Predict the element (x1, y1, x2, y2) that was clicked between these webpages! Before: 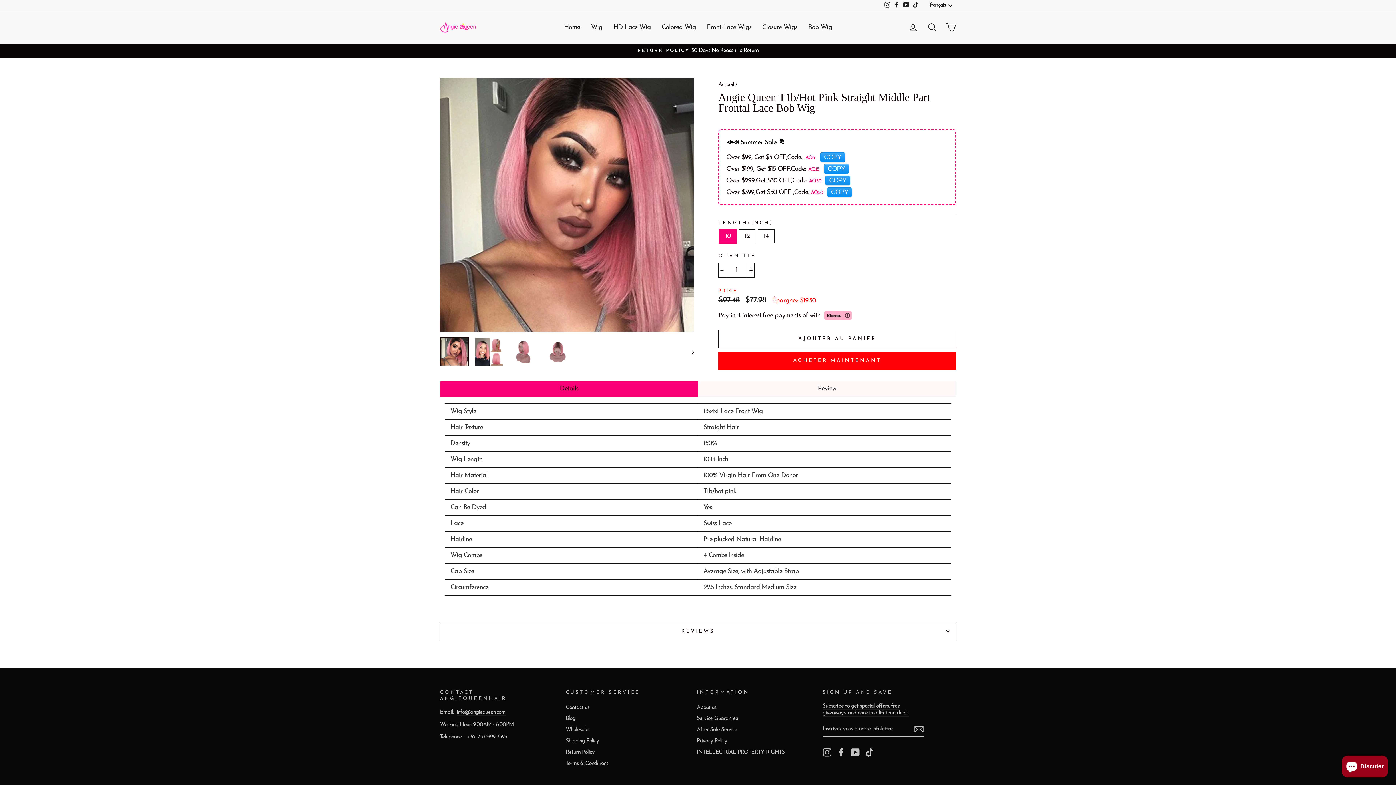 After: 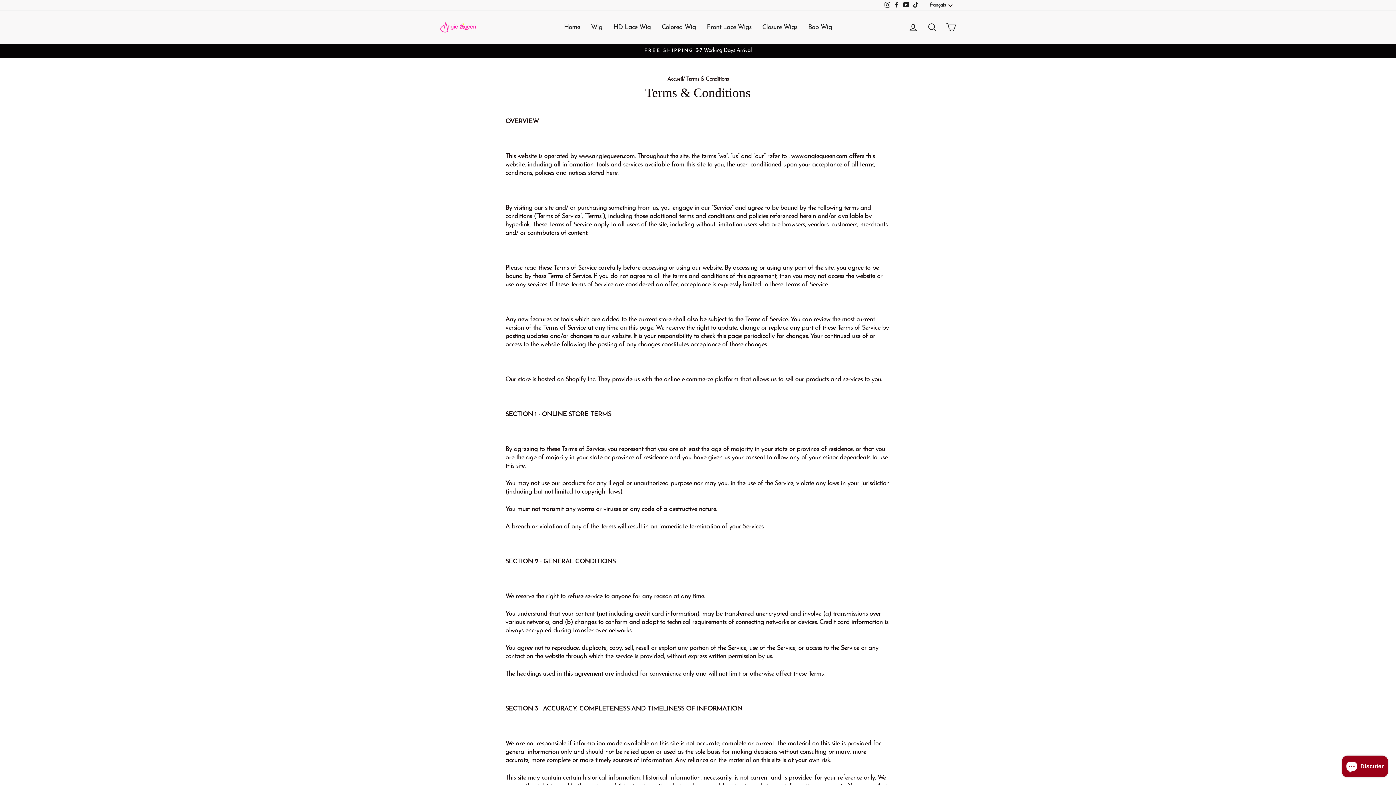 Action: label: Terms & Conditions bbox: (565, 759, 608, 768)